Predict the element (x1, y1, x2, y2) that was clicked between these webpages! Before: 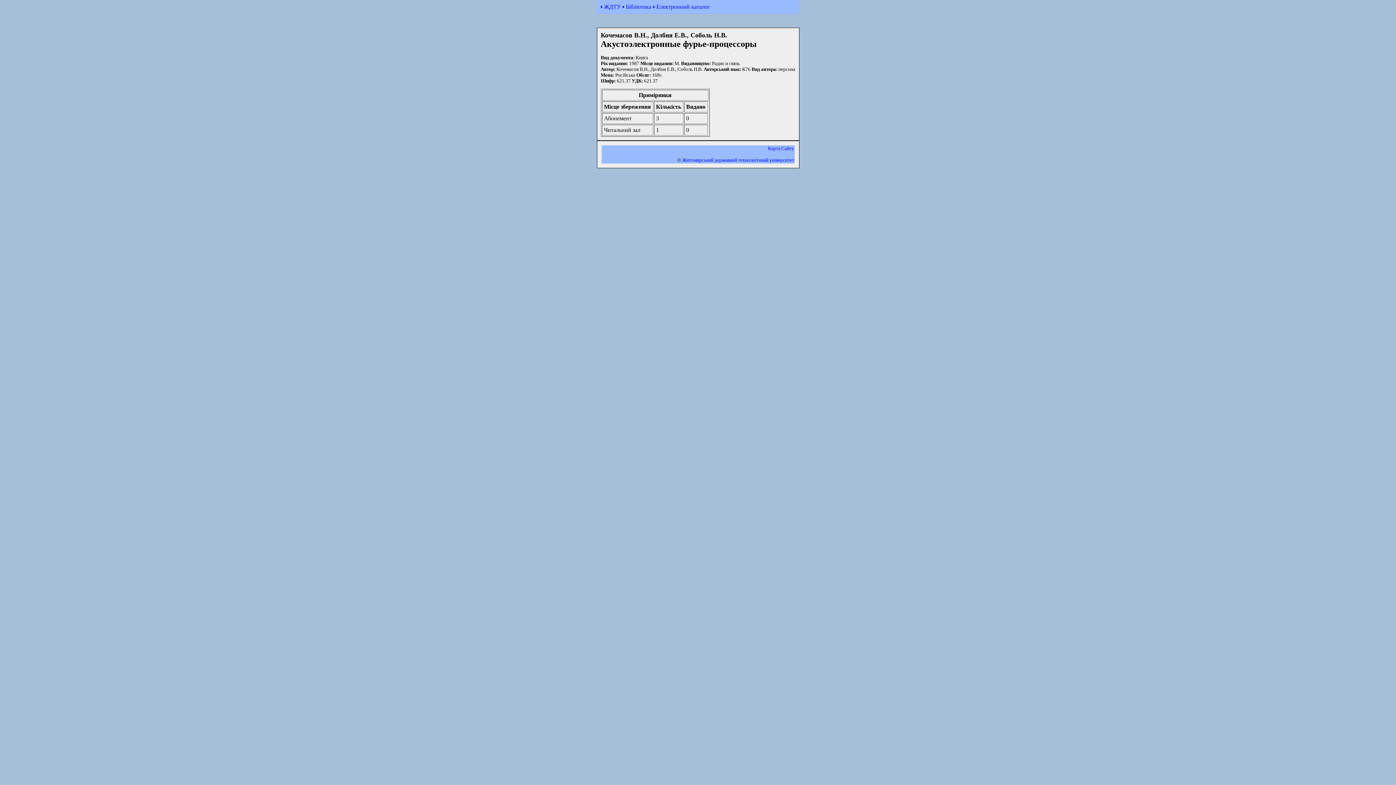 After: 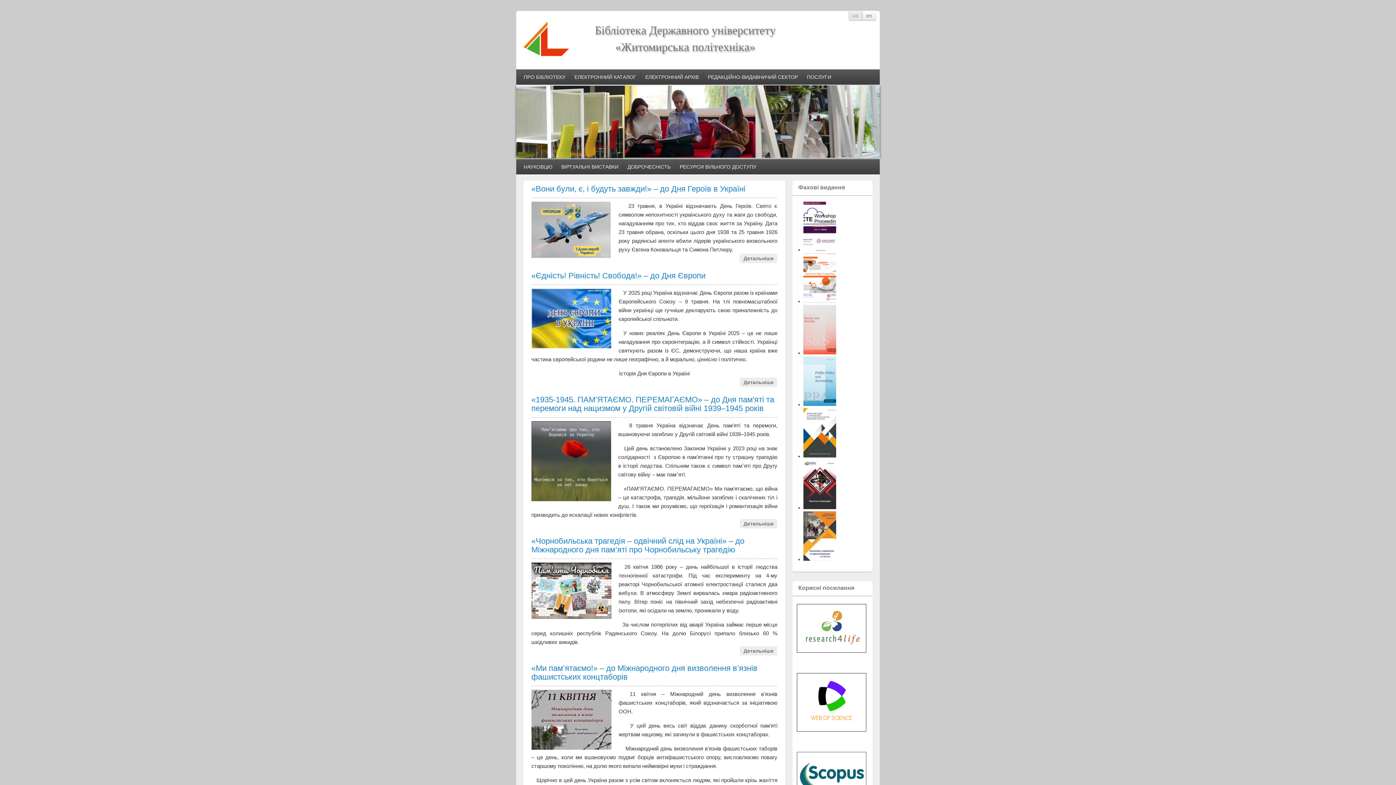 Action: label: Бібліотека bbox: (626, 3, 651, 9)